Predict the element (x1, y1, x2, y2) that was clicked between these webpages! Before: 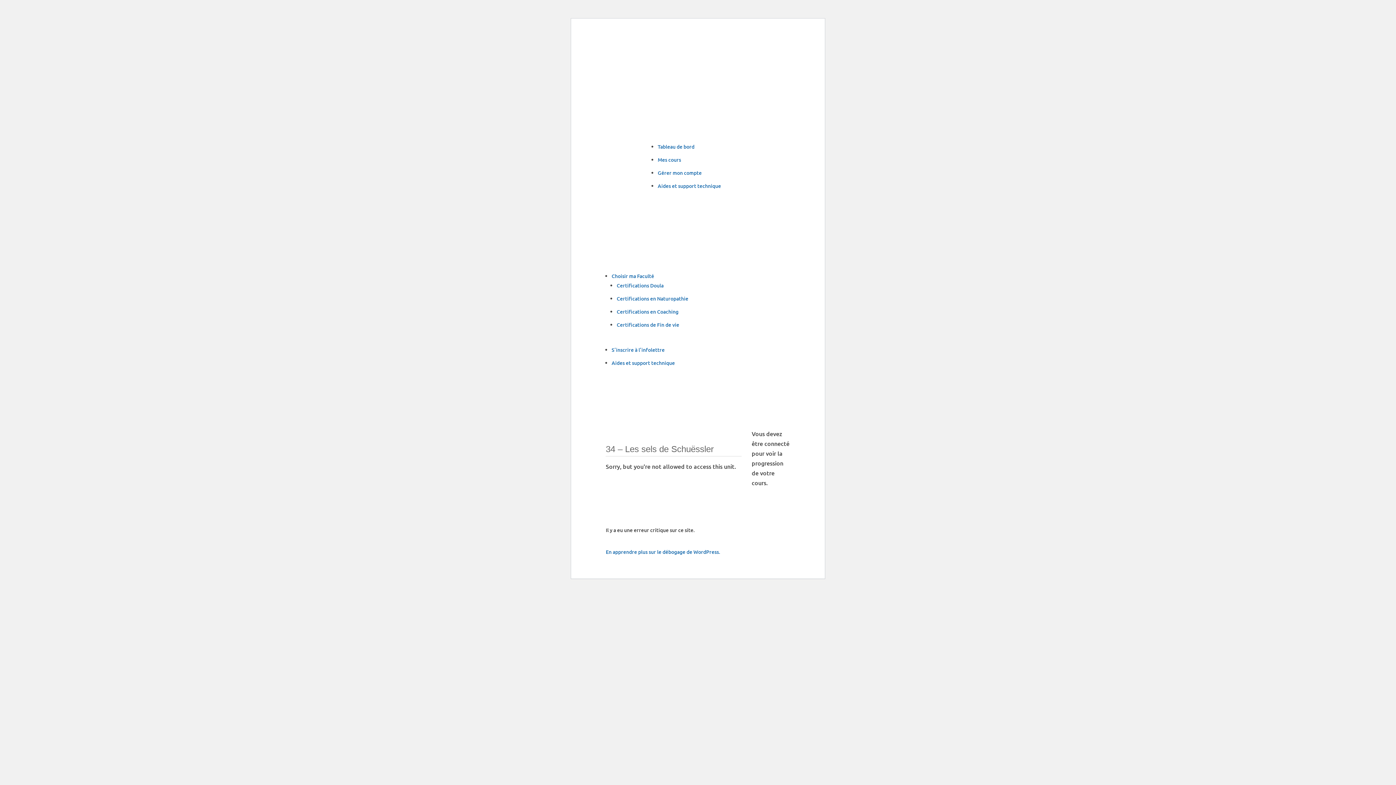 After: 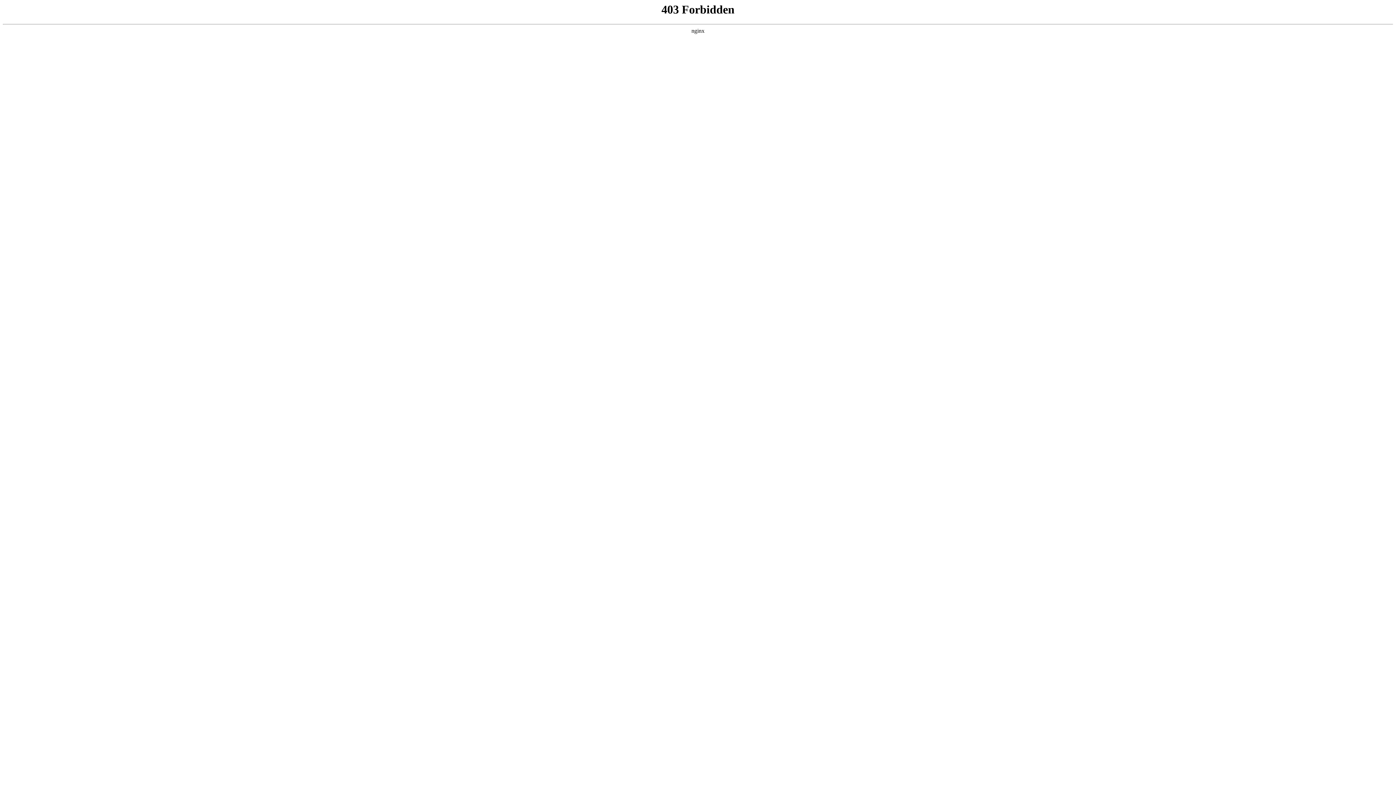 Action: label: En apprendre plus sur le débogage de WordPress. bbox: (605, 548, 720, 555)